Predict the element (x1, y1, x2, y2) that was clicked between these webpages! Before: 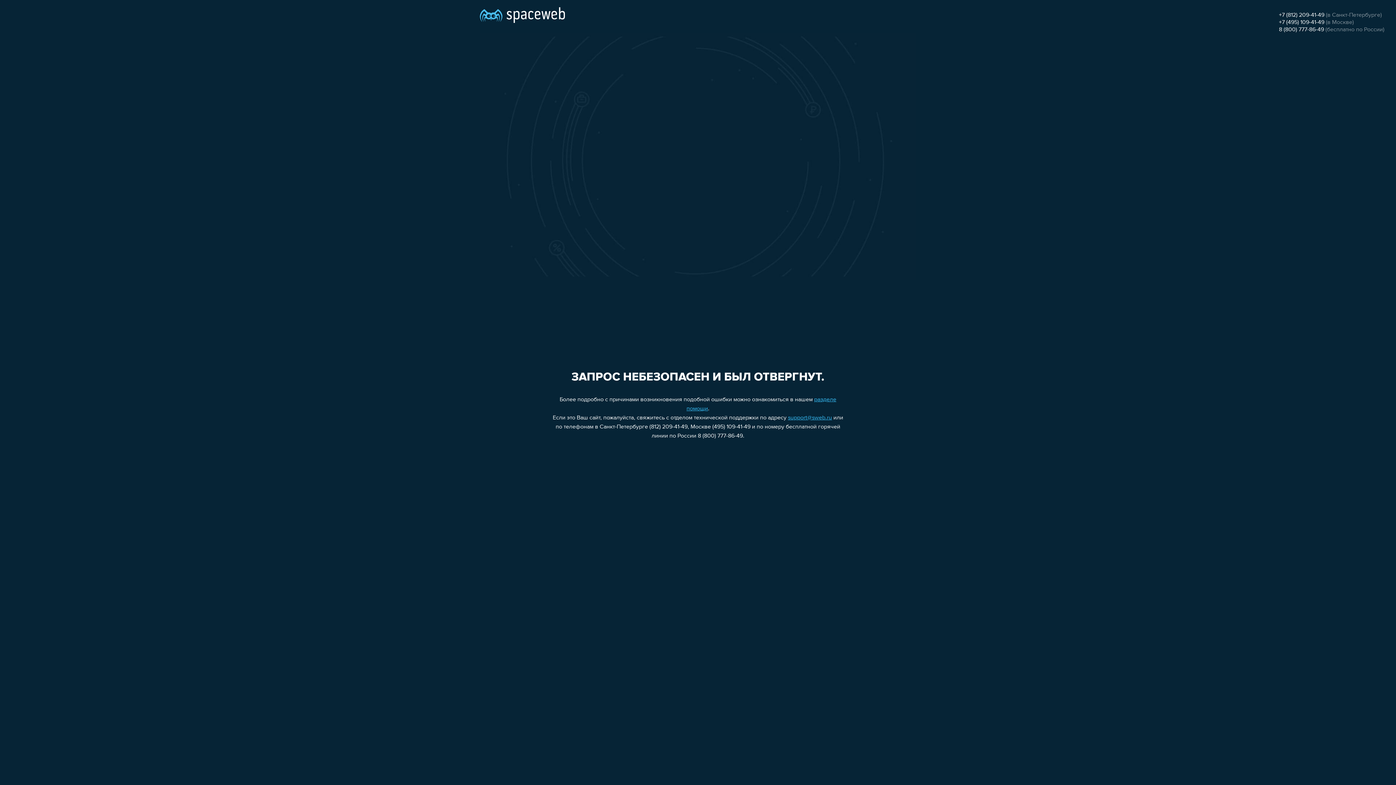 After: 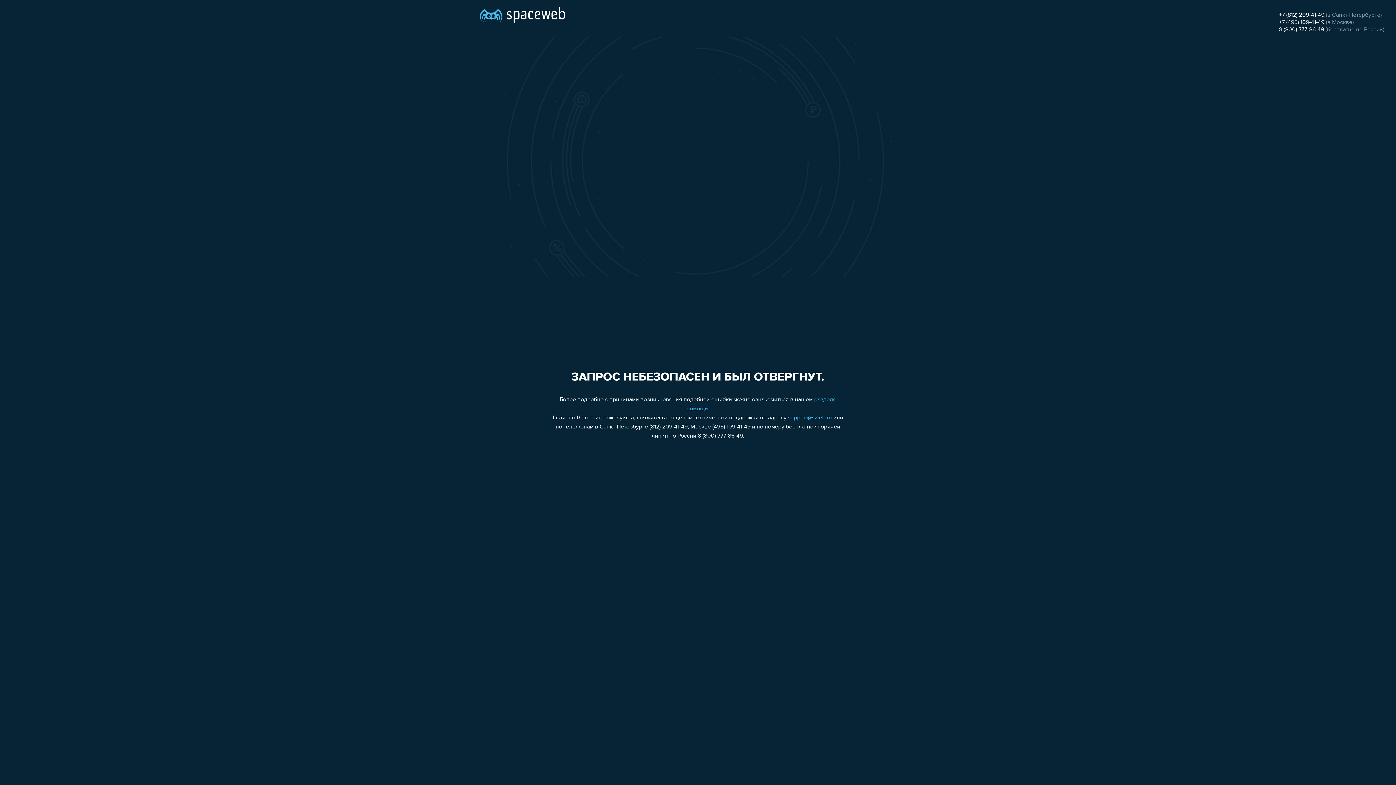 Action: bbox: (1279, 19, 1324, 25) label: +7 (495) 109-41-49